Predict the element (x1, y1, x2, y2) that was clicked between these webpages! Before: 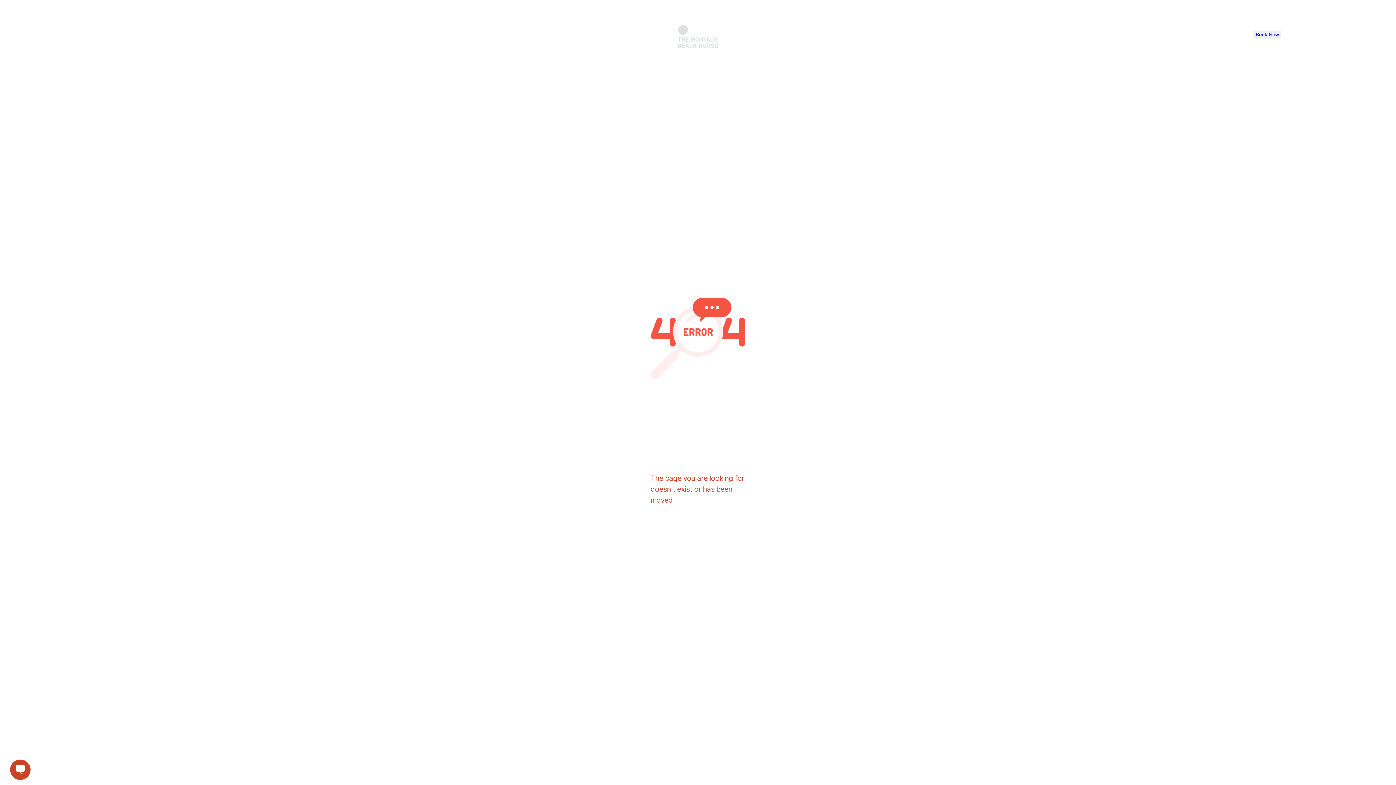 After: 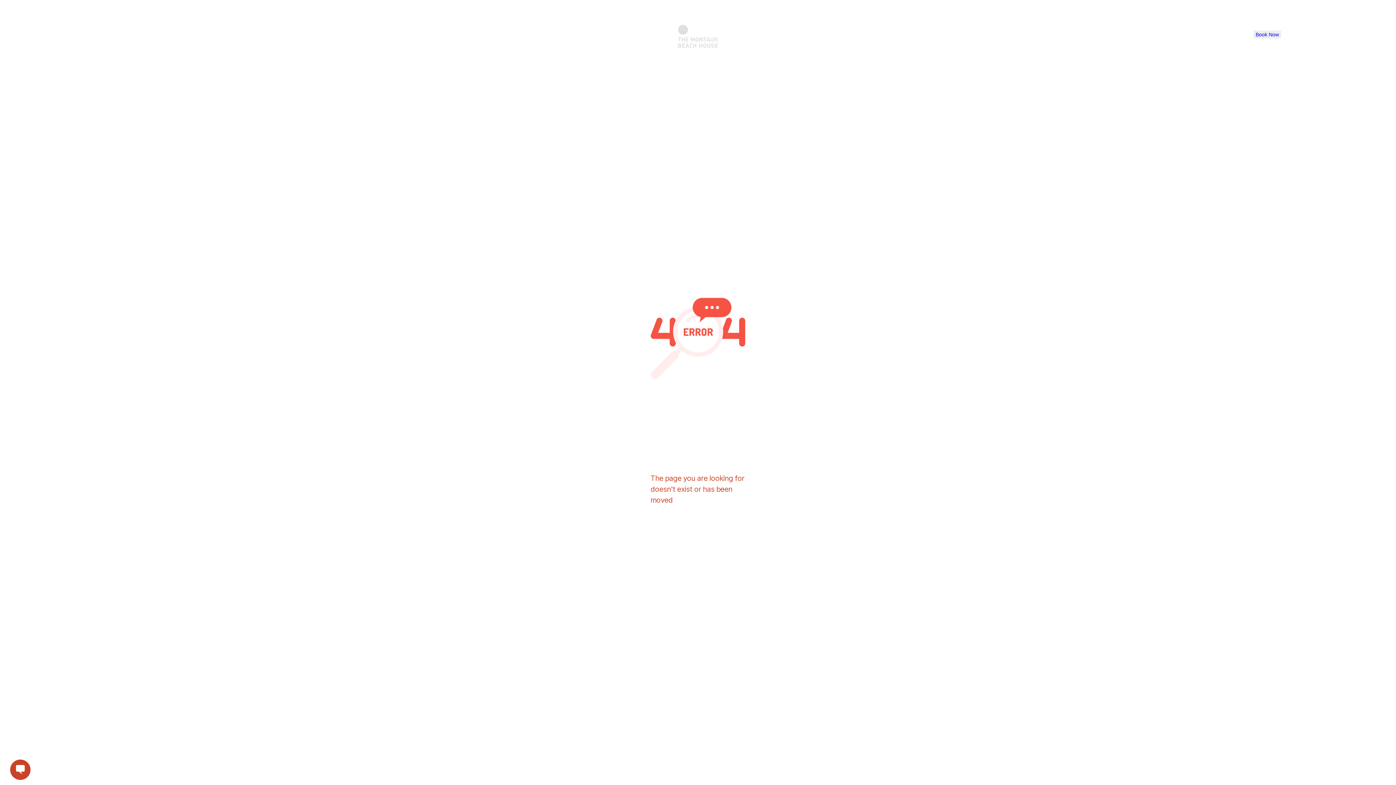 Action: bbox: (69, 27, 85, 41)